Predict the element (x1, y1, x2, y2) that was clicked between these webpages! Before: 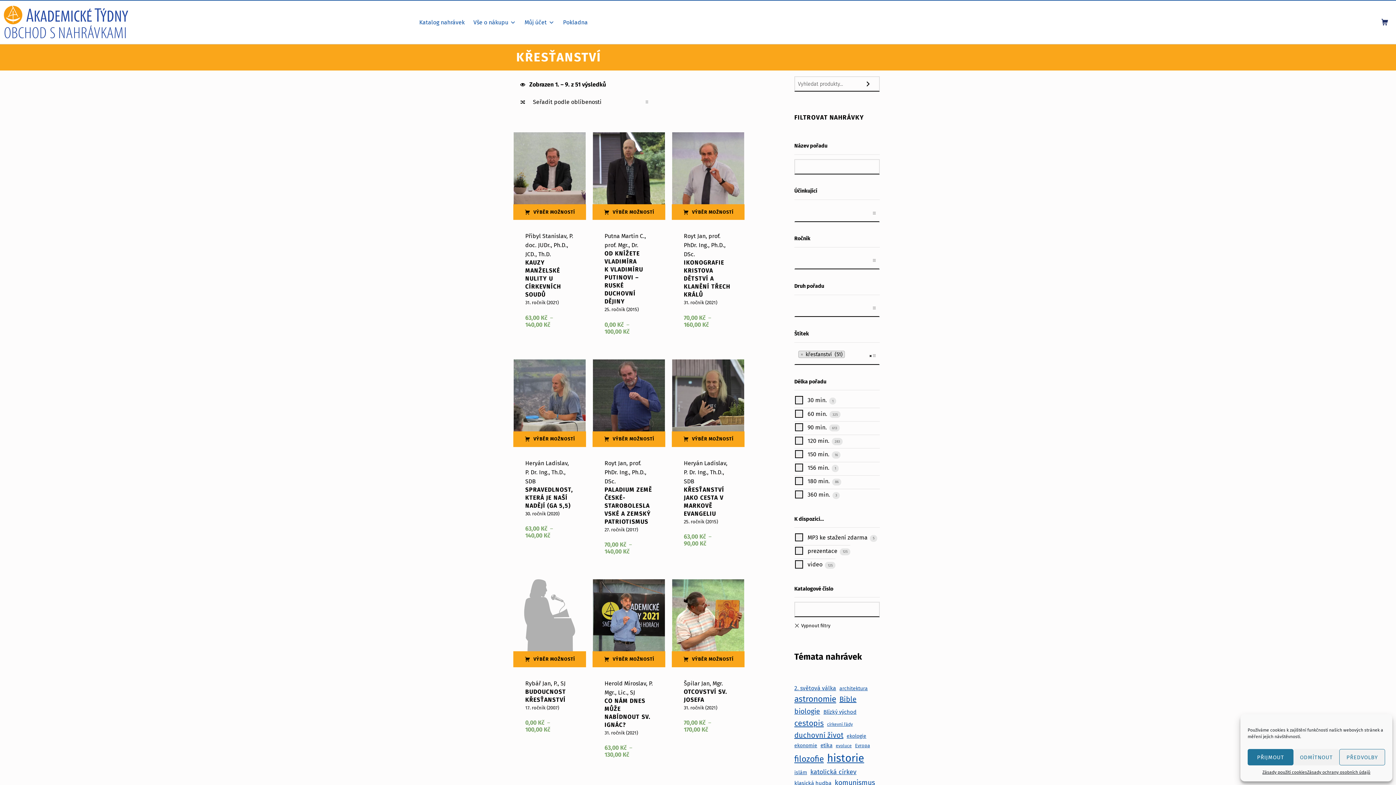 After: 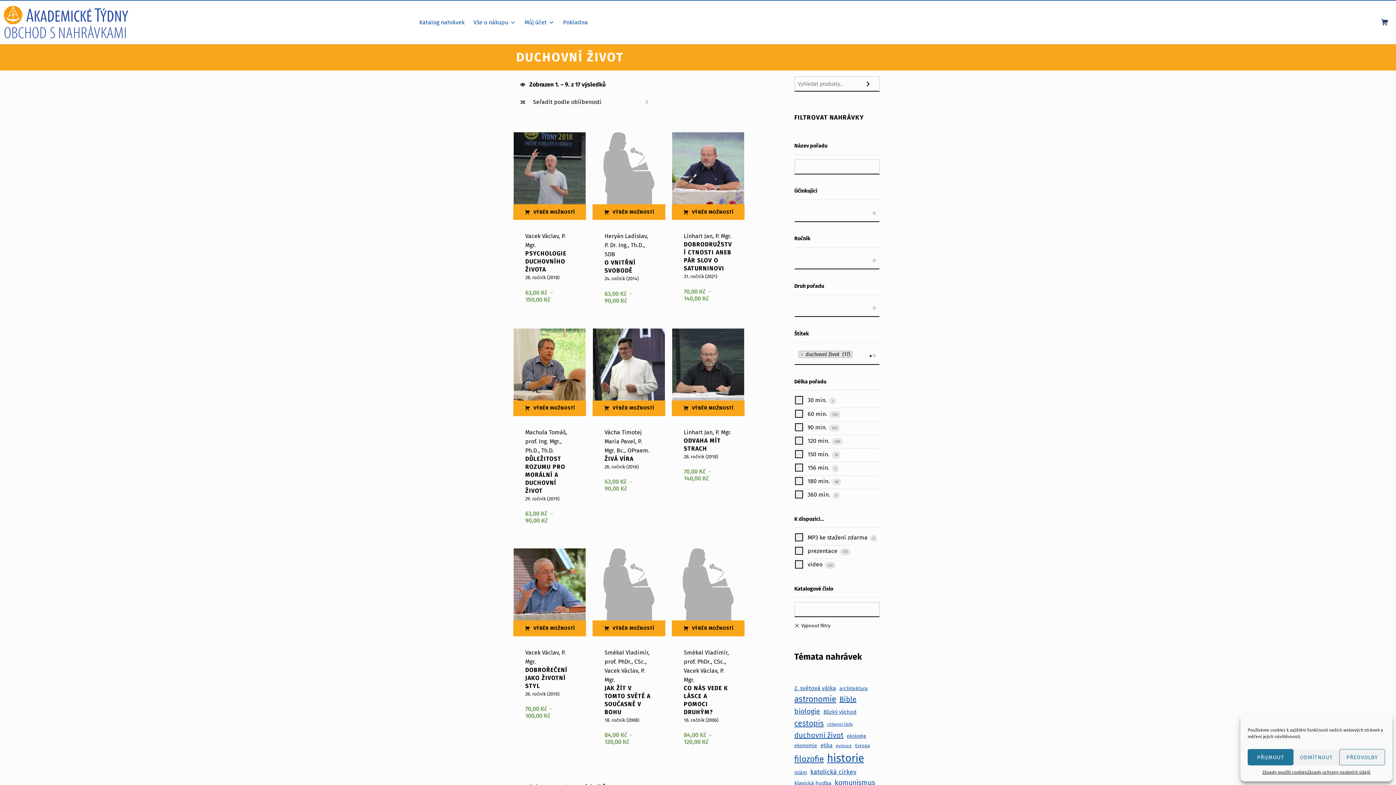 Action: label: duchovní život (17 položek) bbox: (794, 729, 843, 741)